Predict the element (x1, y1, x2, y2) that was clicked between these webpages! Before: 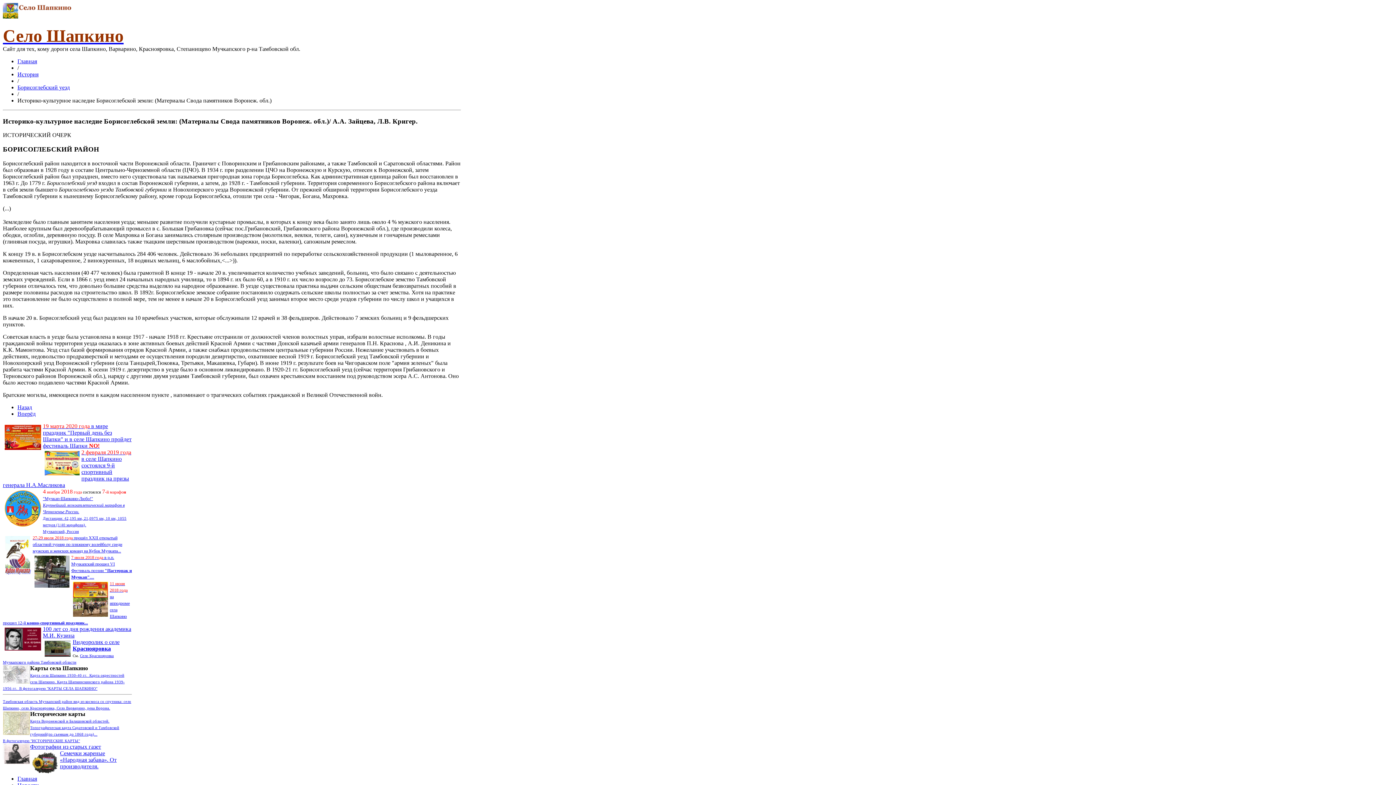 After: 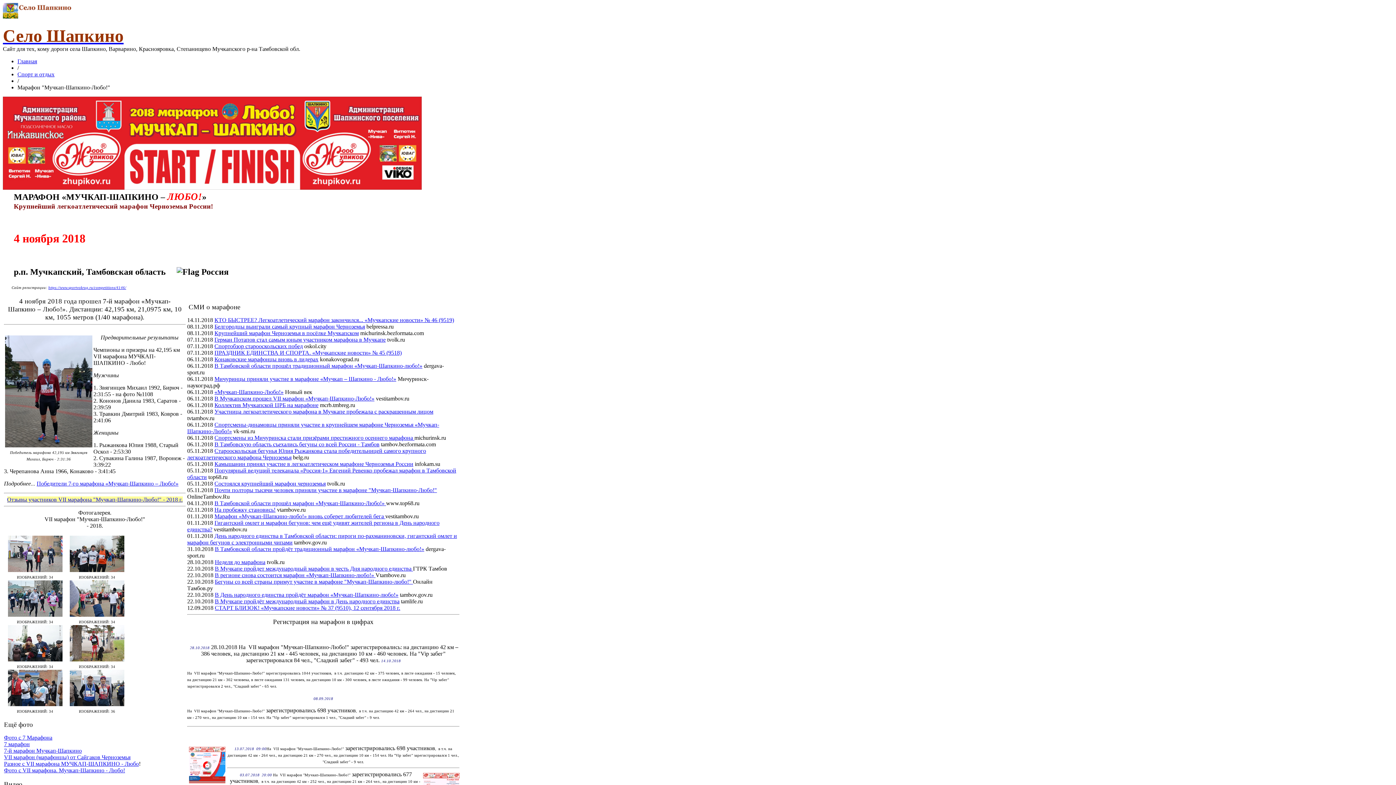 Action: label: Дистанции: 42,195 км, 21,0975 км, 10 км, 1055 метров (1/40 марафона). bbox: (42, 514, 126, 527)